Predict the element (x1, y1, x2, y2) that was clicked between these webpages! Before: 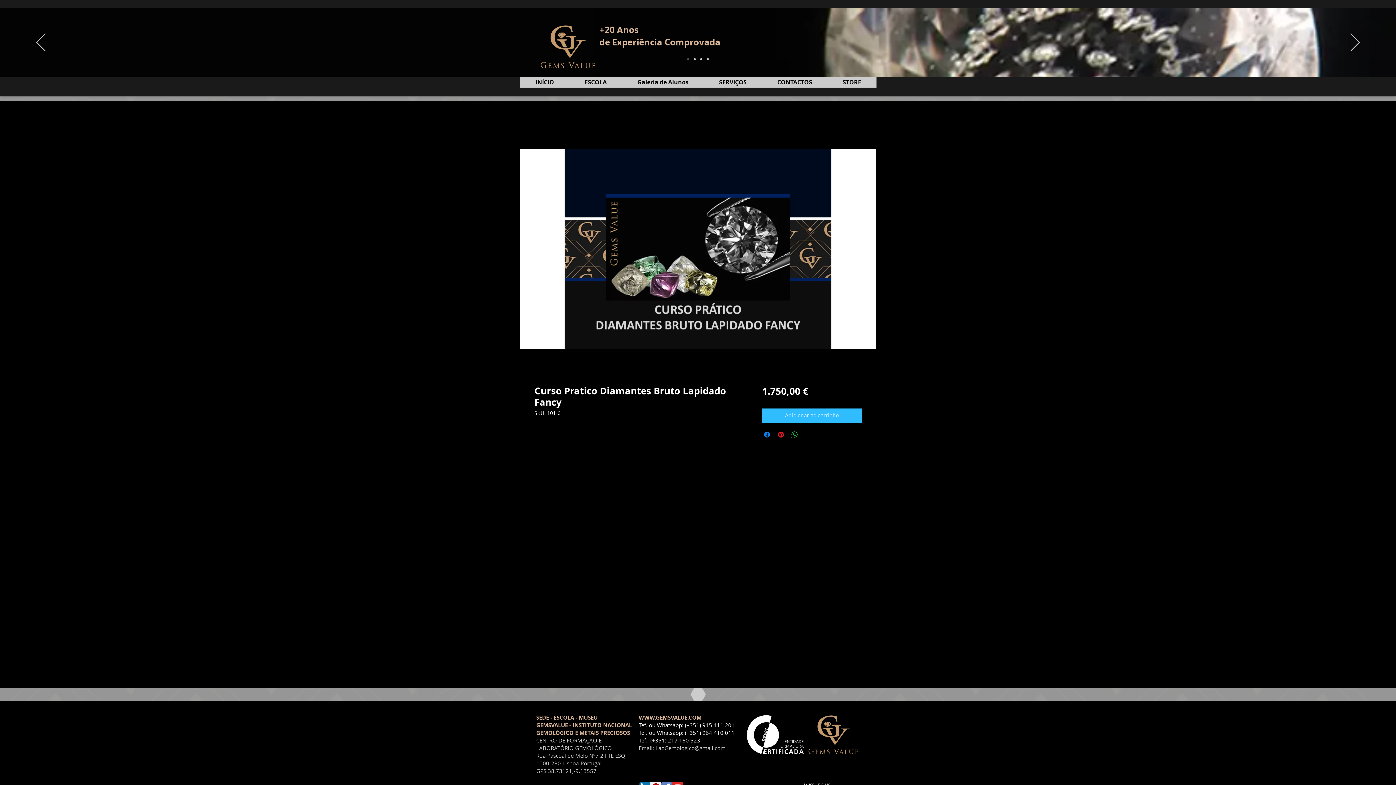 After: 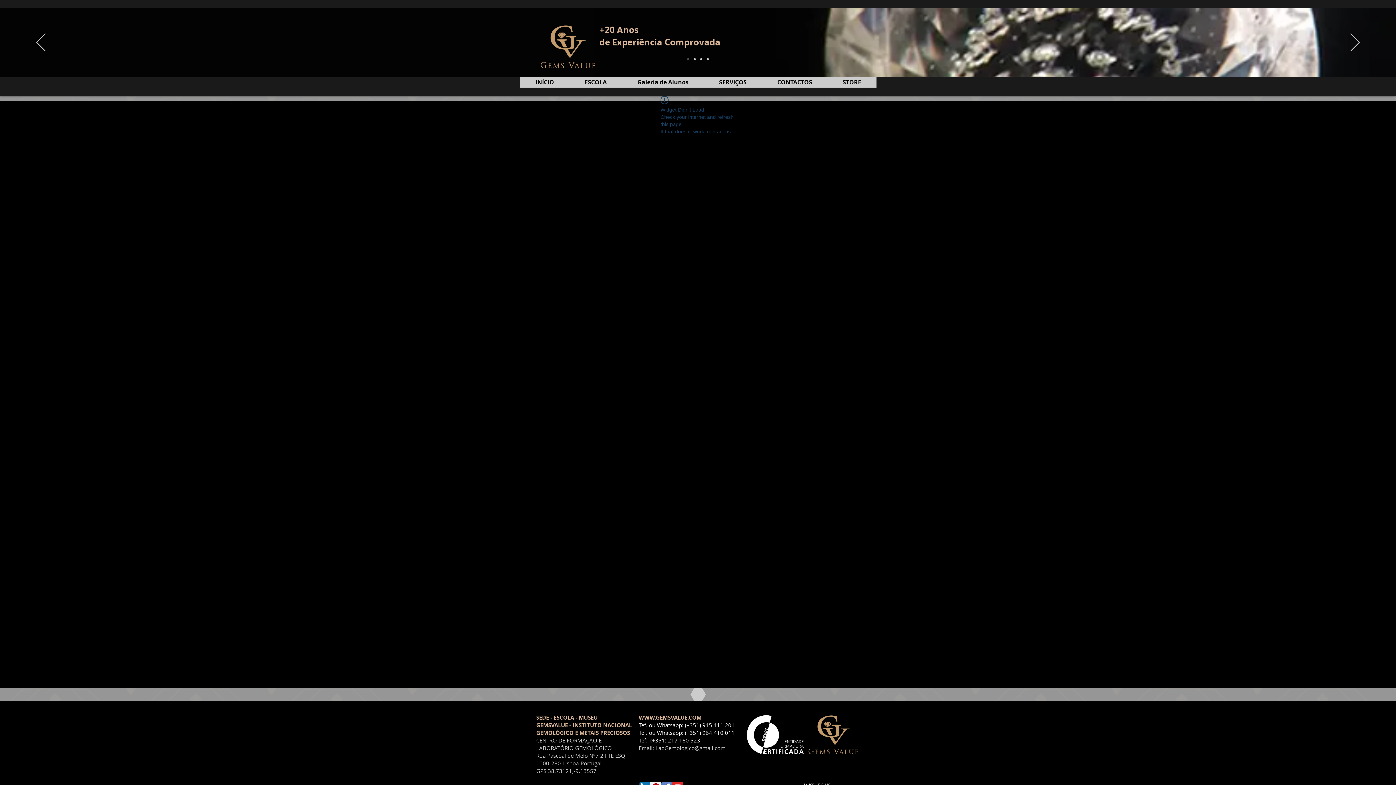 Action: bbox: (700, 58, 702, 60) label: Slide  3